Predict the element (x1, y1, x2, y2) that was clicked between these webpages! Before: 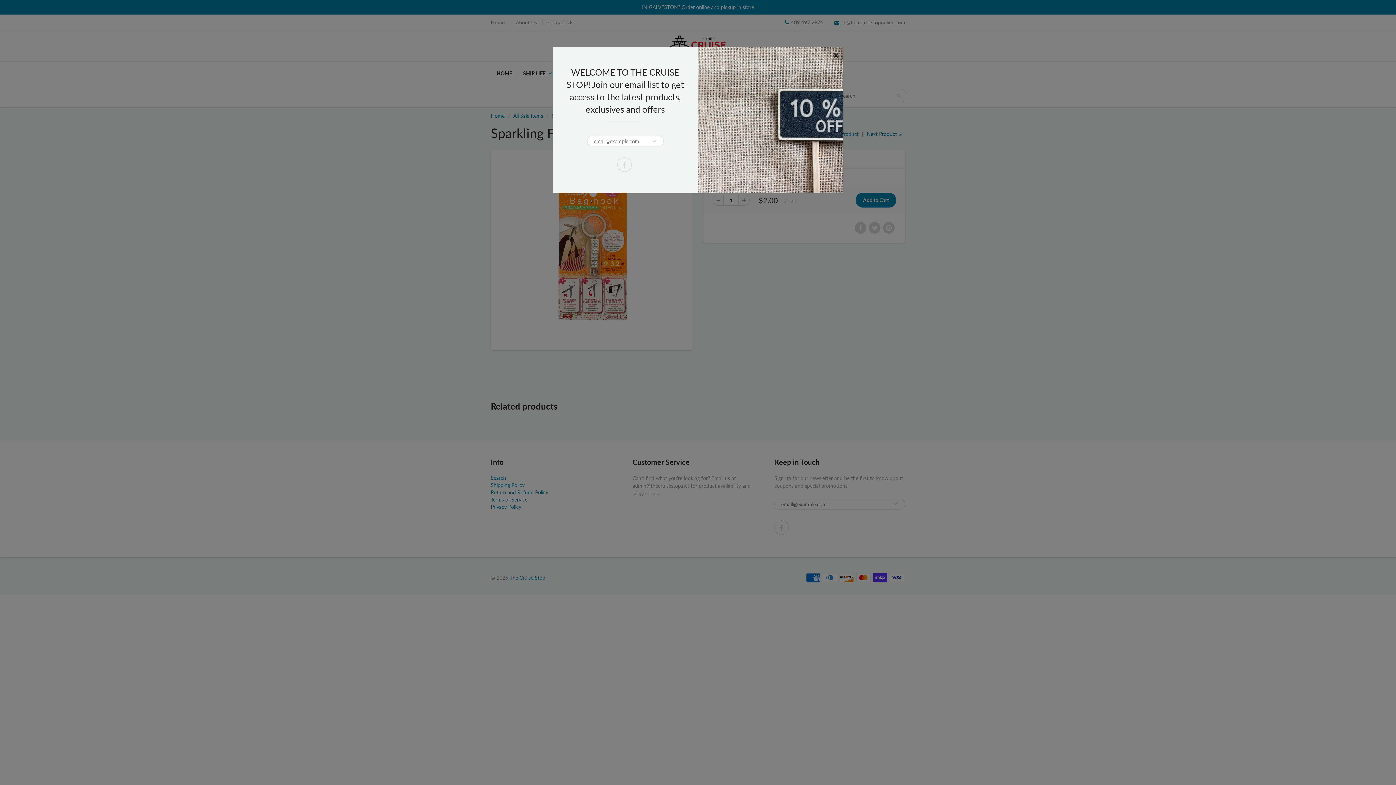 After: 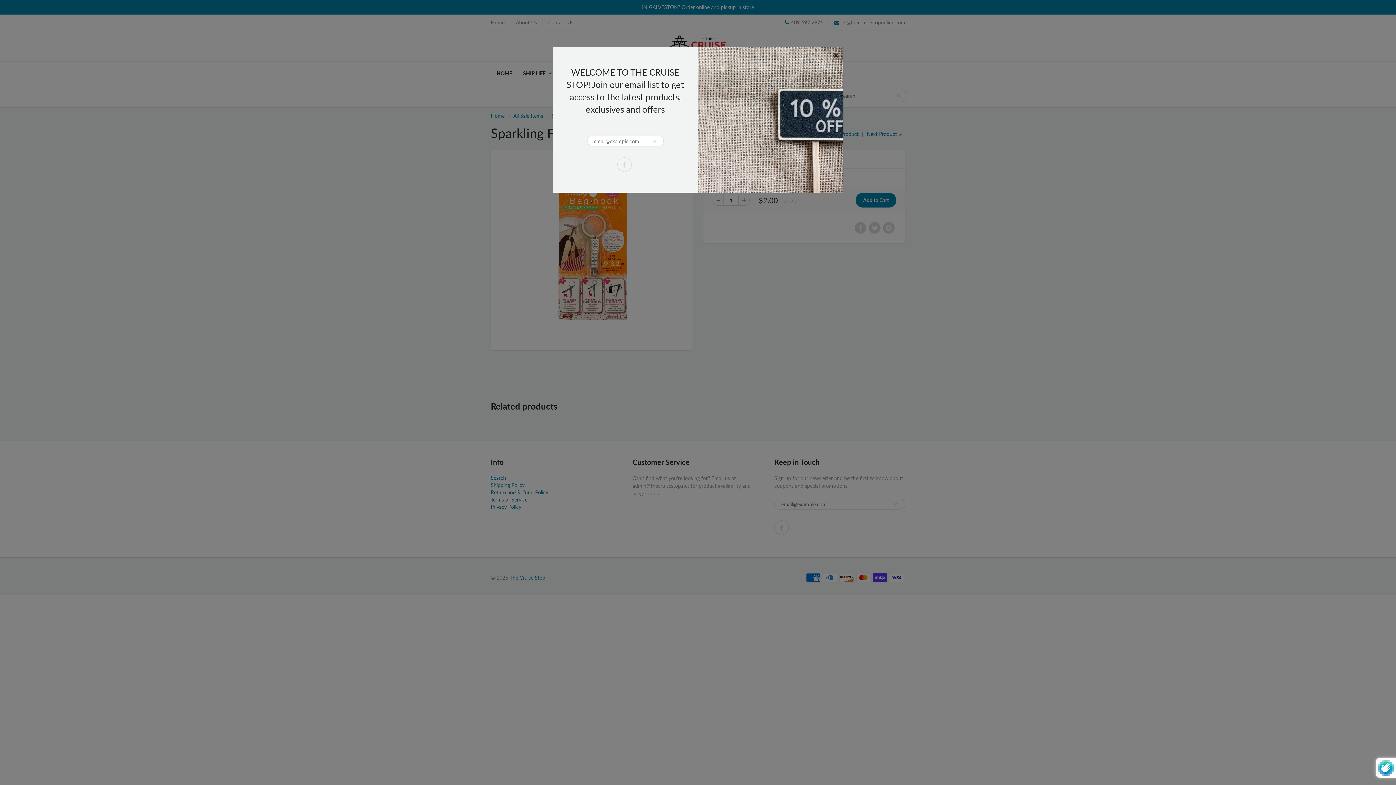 Action: bbox: (652, 135, 657, 147)